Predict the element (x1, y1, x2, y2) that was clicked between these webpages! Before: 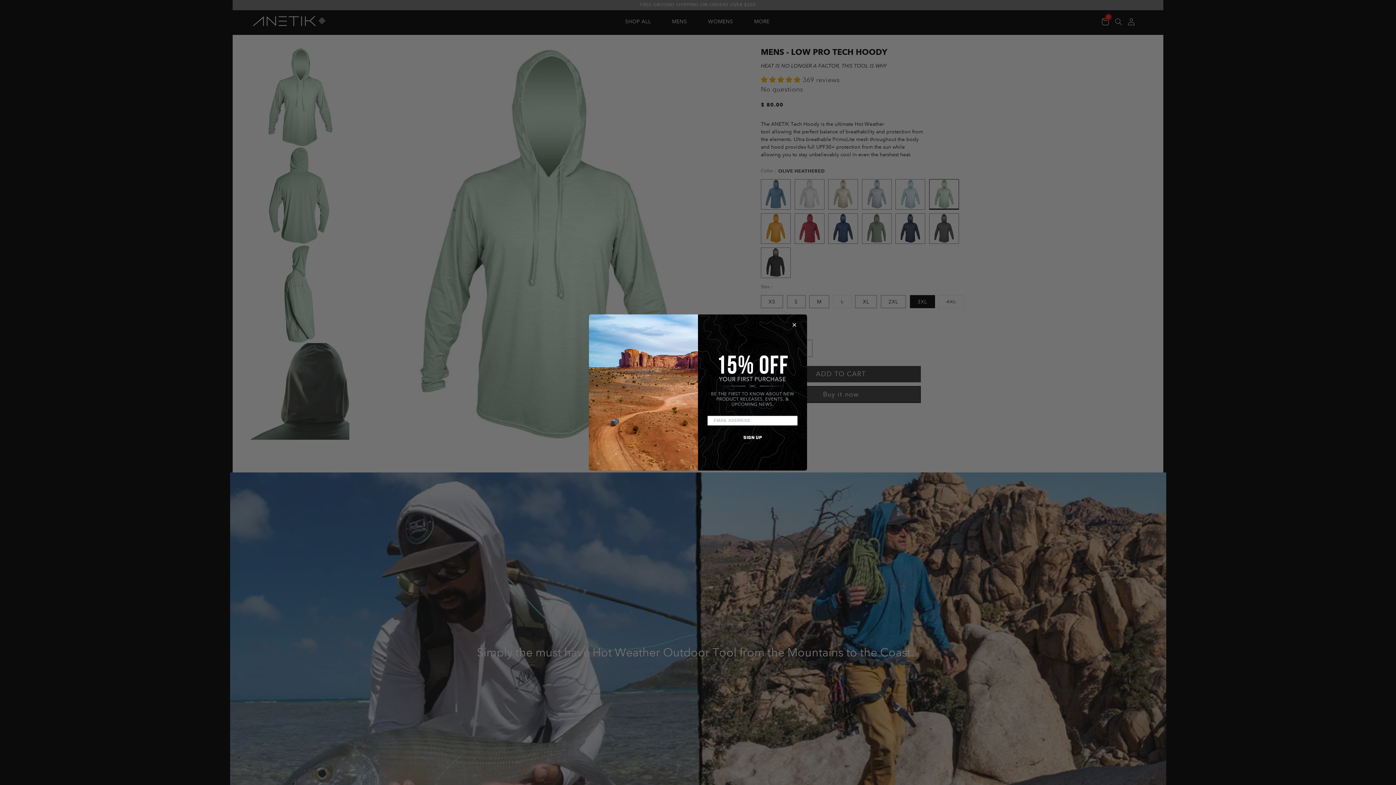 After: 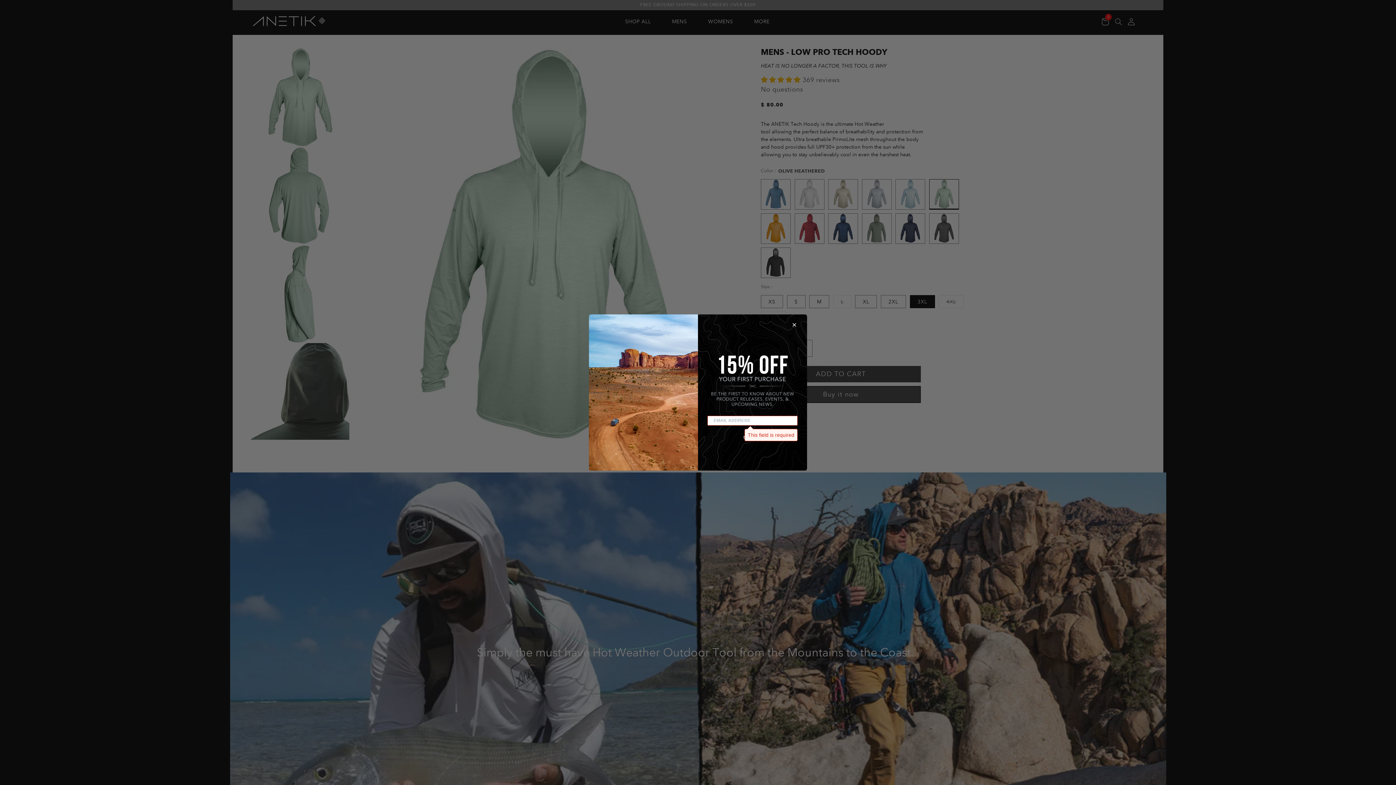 Action: bbox: (739, 432, 765, 442) label: SIGN UP